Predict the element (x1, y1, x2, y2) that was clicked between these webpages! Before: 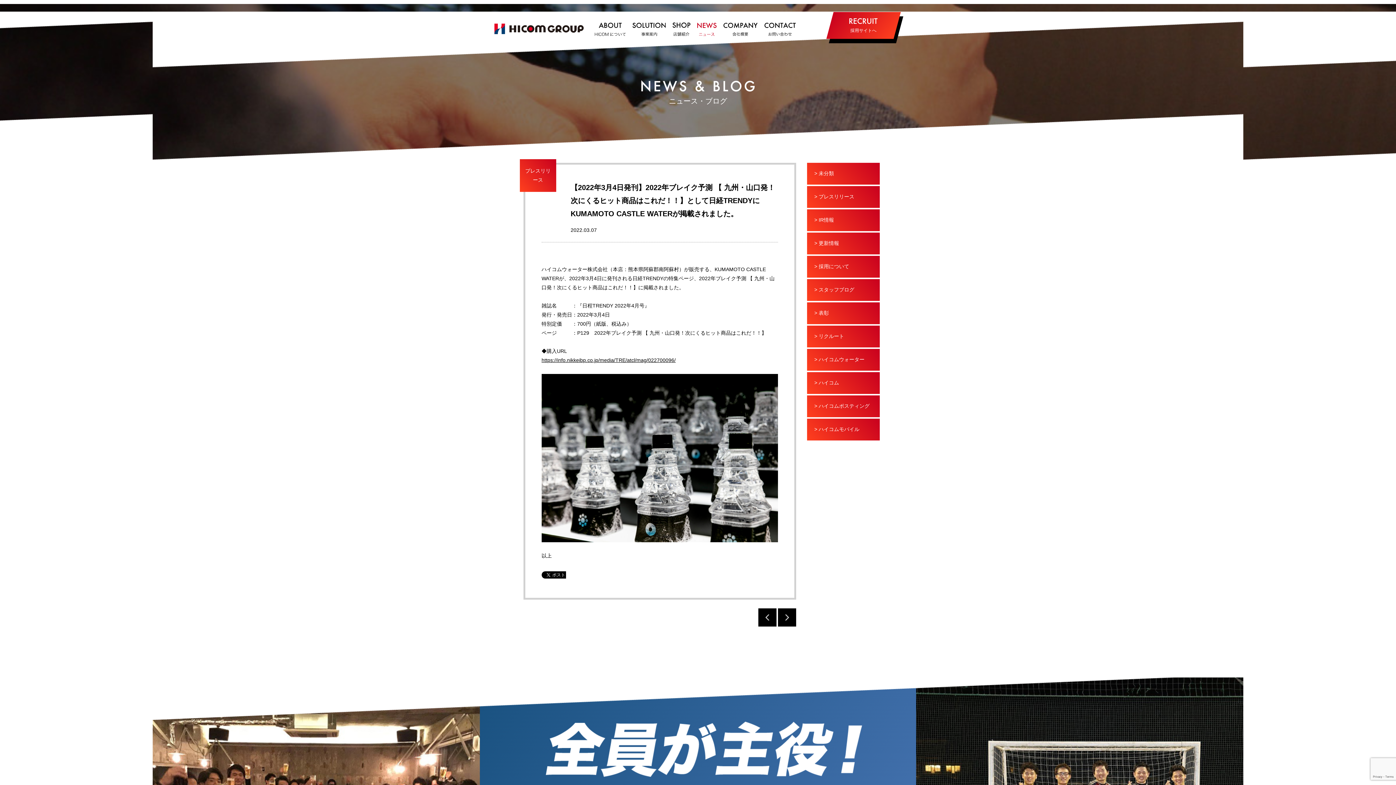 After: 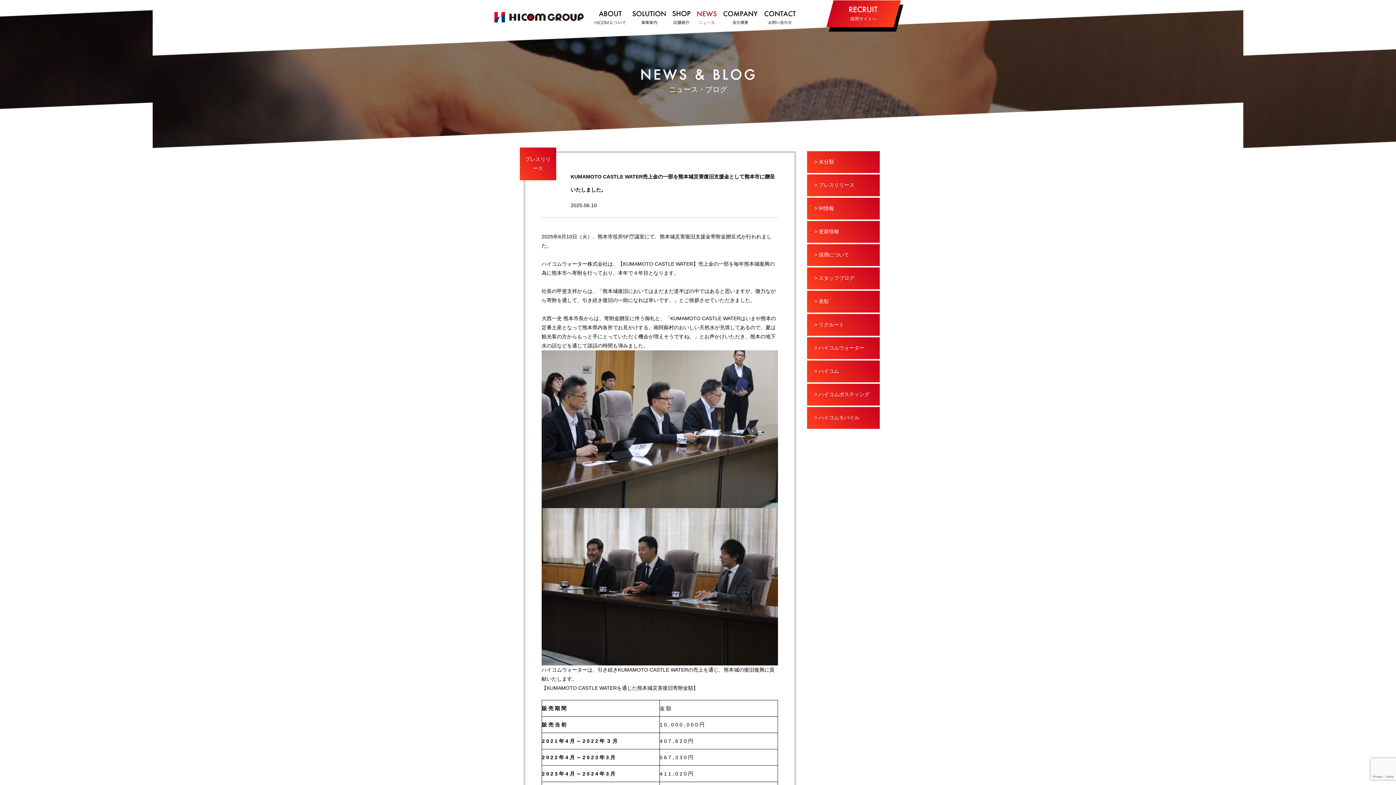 Action: bbox: (697, 22, 716, 36)